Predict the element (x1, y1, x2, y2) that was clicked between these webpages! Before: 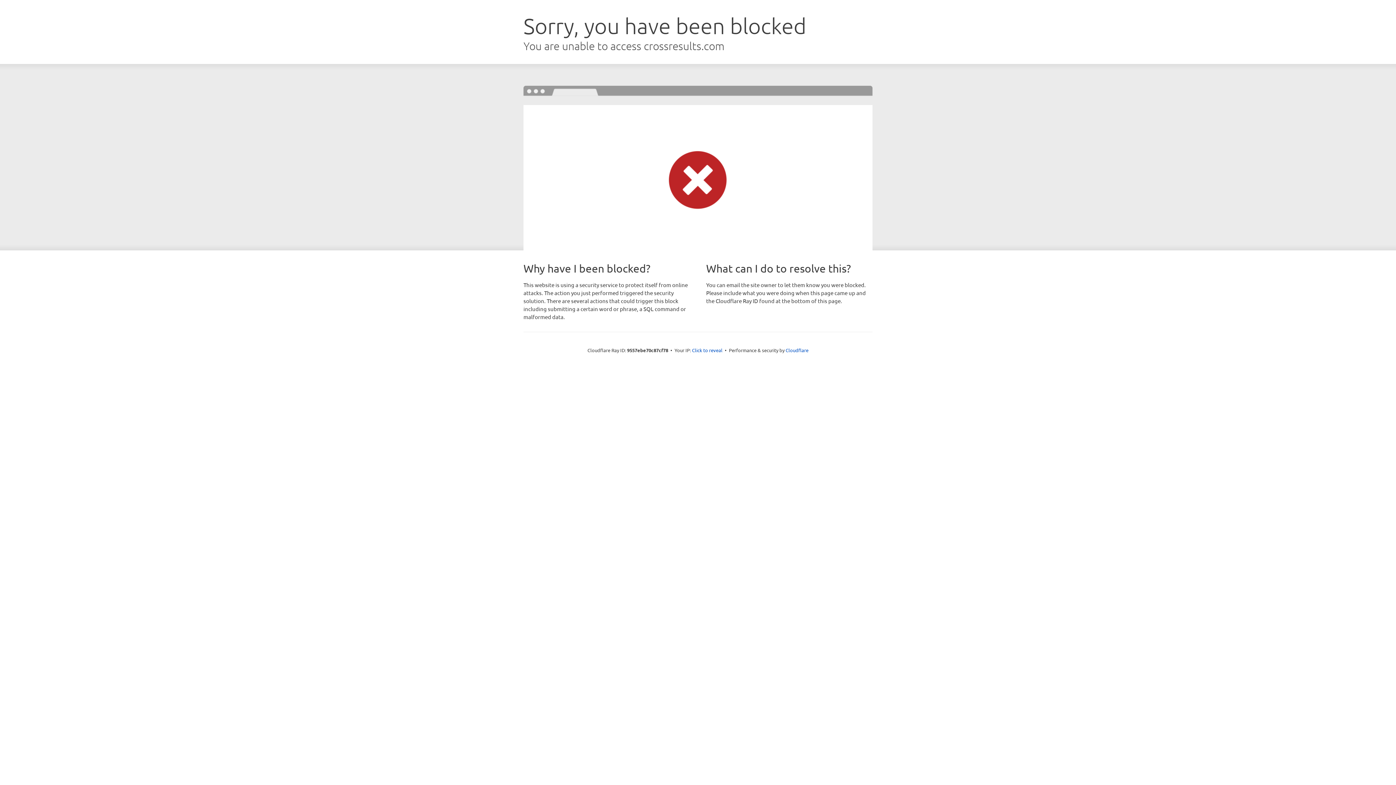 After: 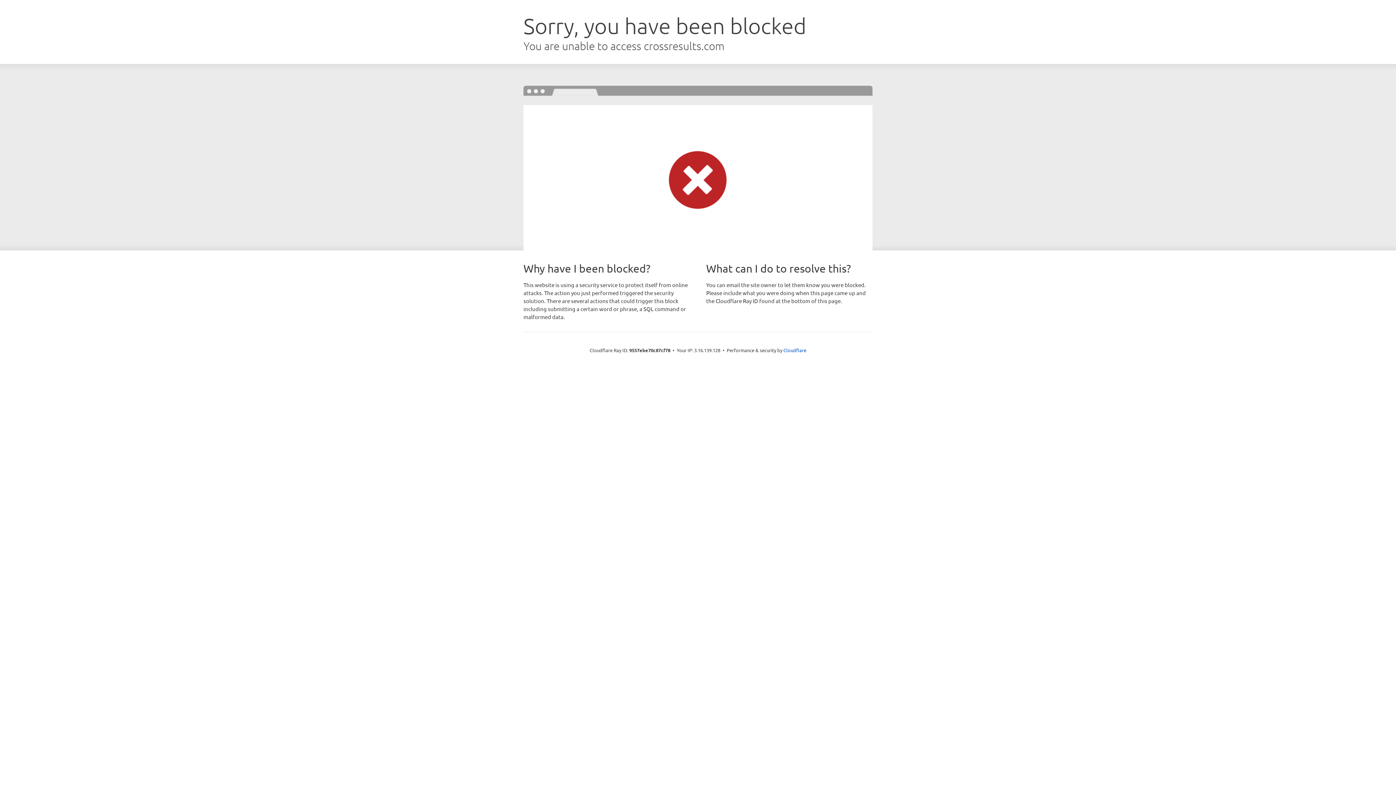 Action: bbox: (692, 346, 722, 353) label: Click to reveal